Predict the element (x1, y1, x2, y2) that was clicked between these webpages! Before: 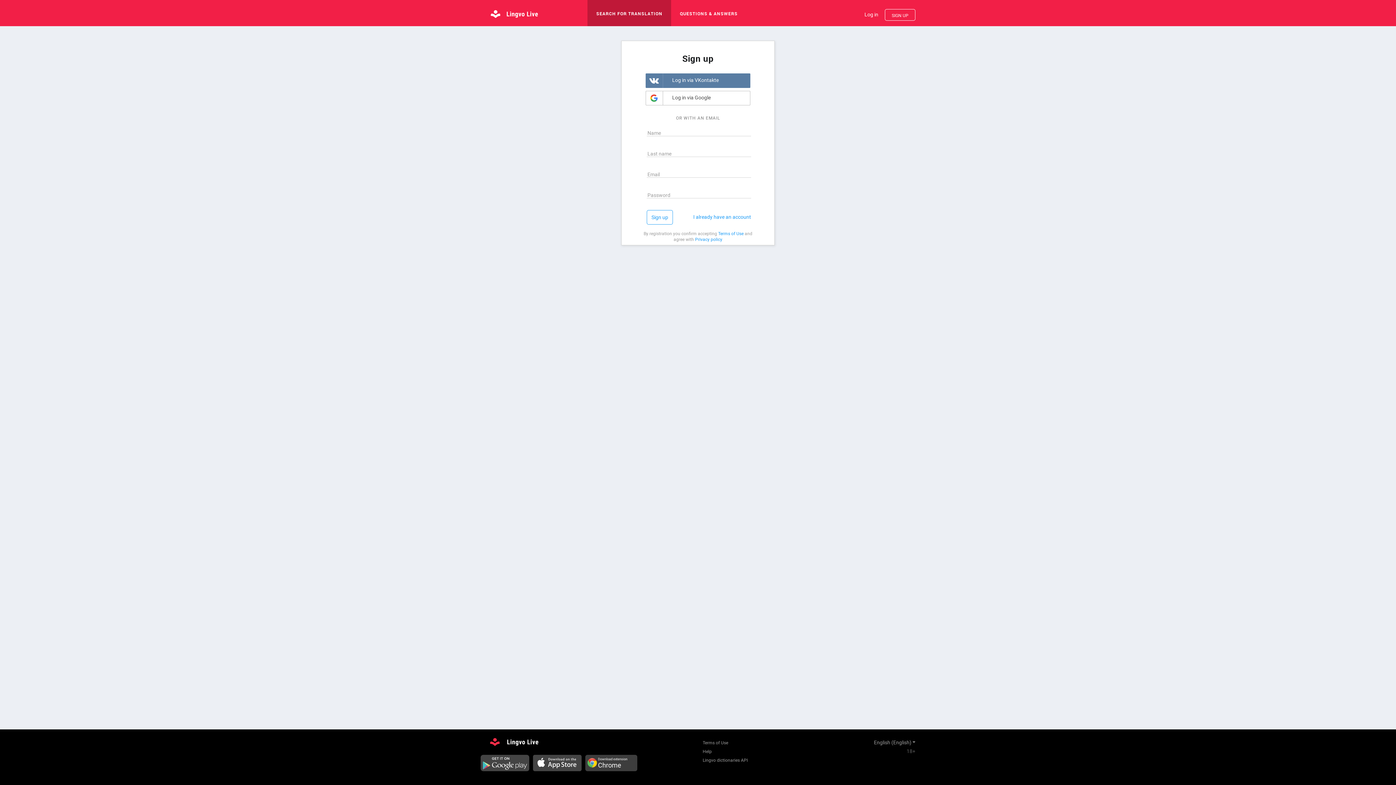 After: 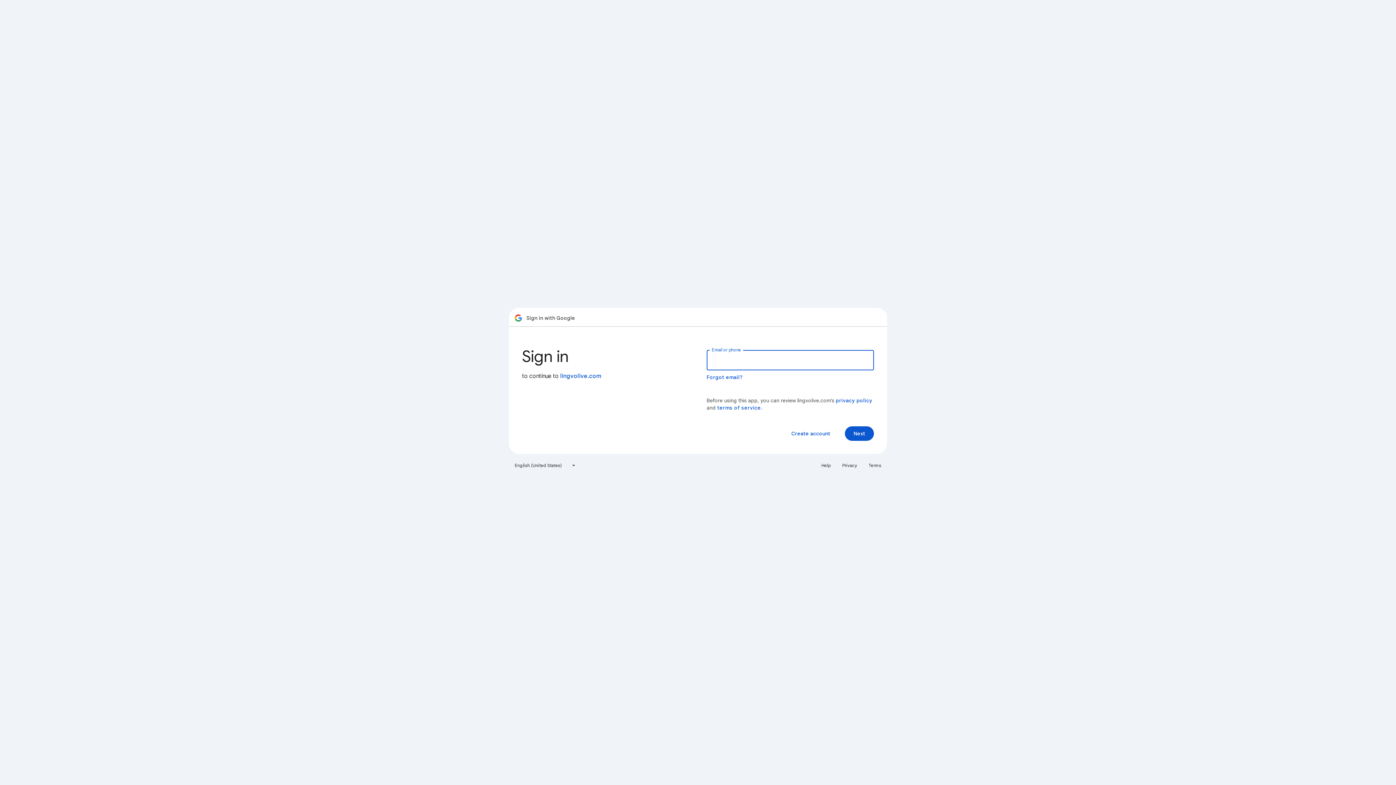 Action: label: Log in via Google bbox: (645, 90, 750, 105)